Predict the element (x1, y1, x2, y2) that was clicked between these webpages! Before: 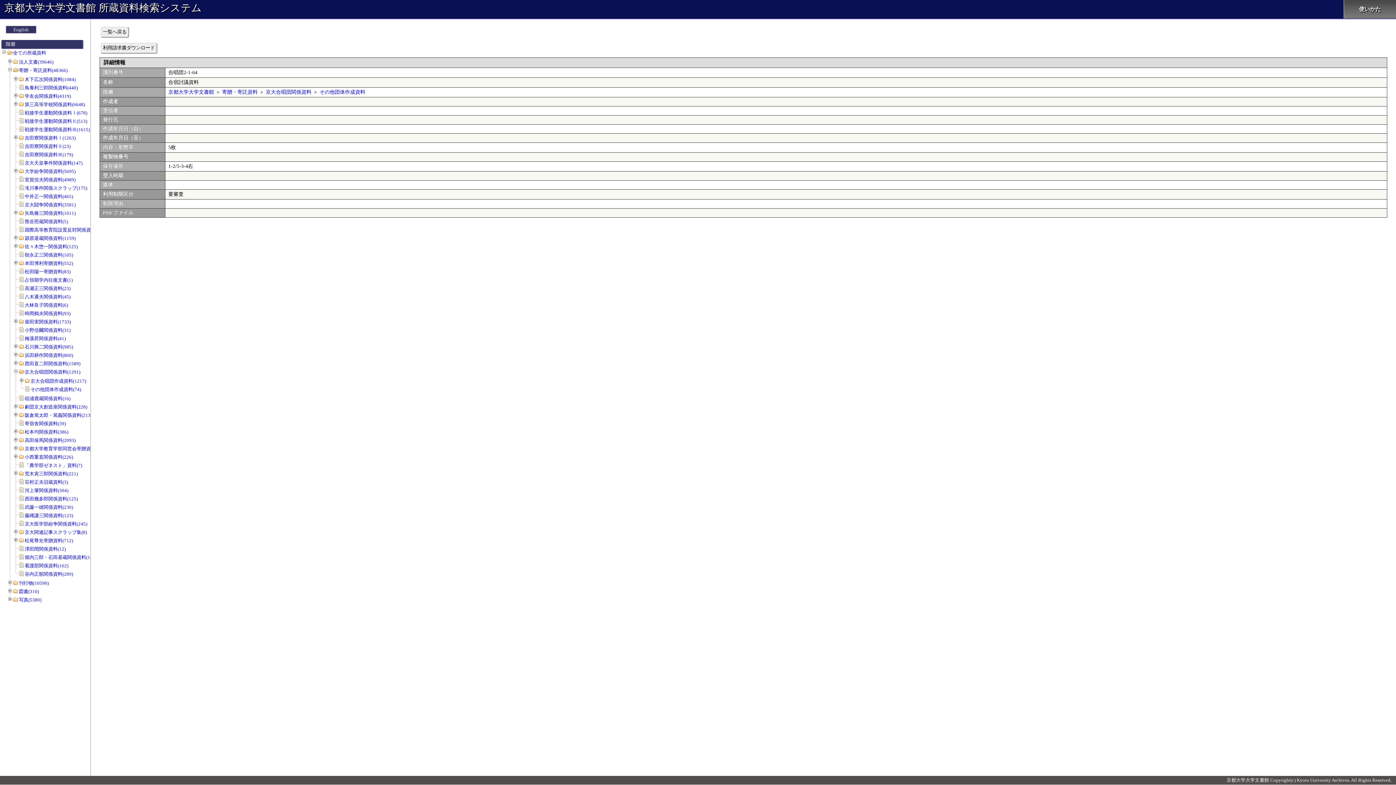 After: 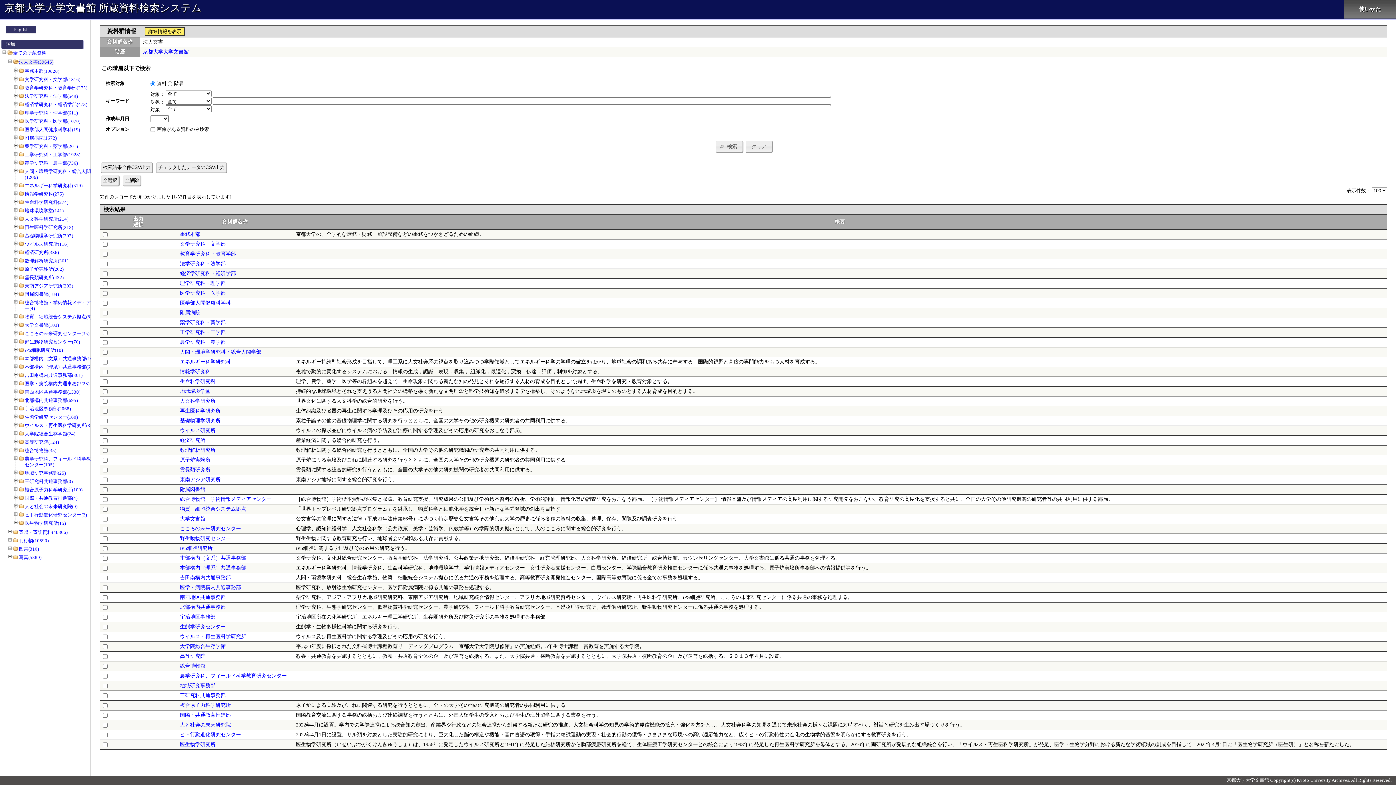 Action: bbox: (18, 59, 53, 64) label: 法人文書(39646)